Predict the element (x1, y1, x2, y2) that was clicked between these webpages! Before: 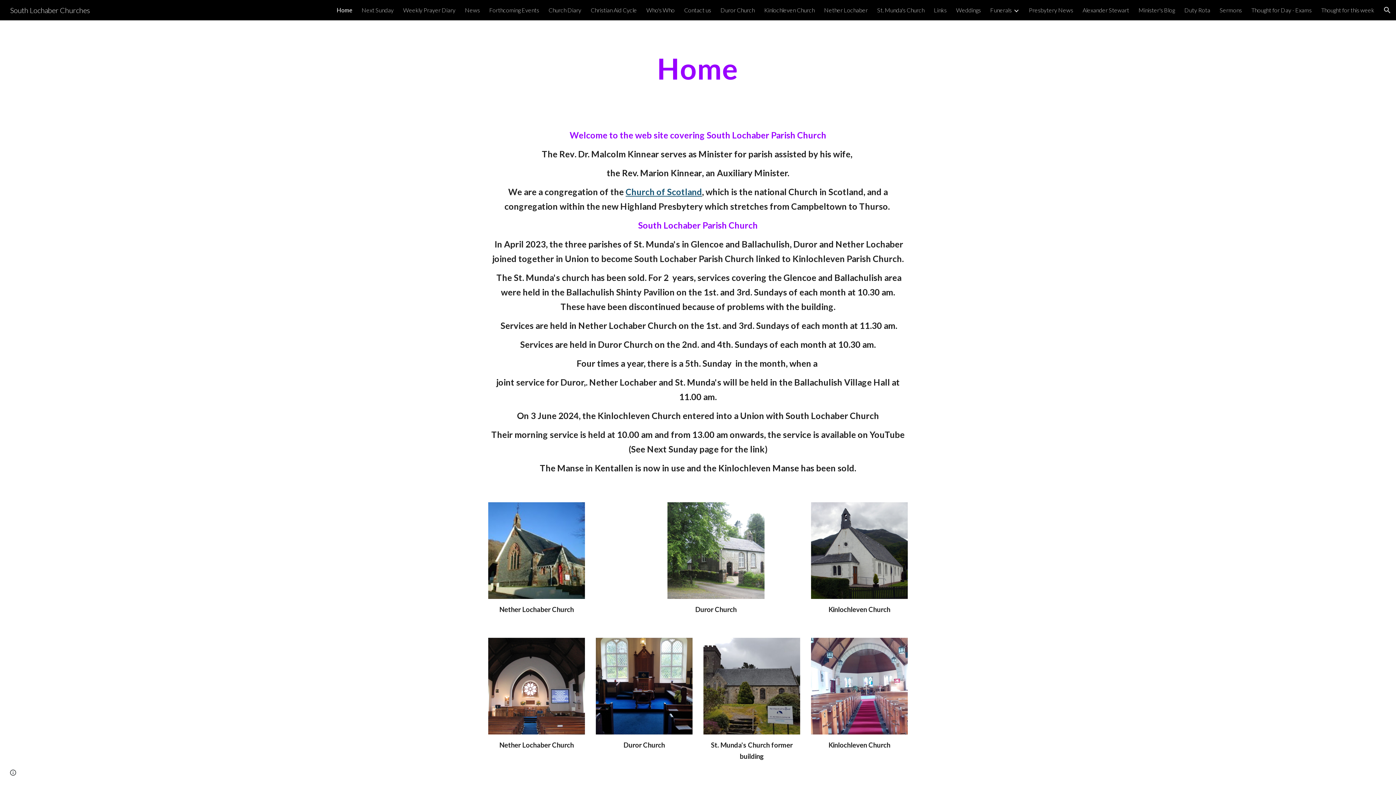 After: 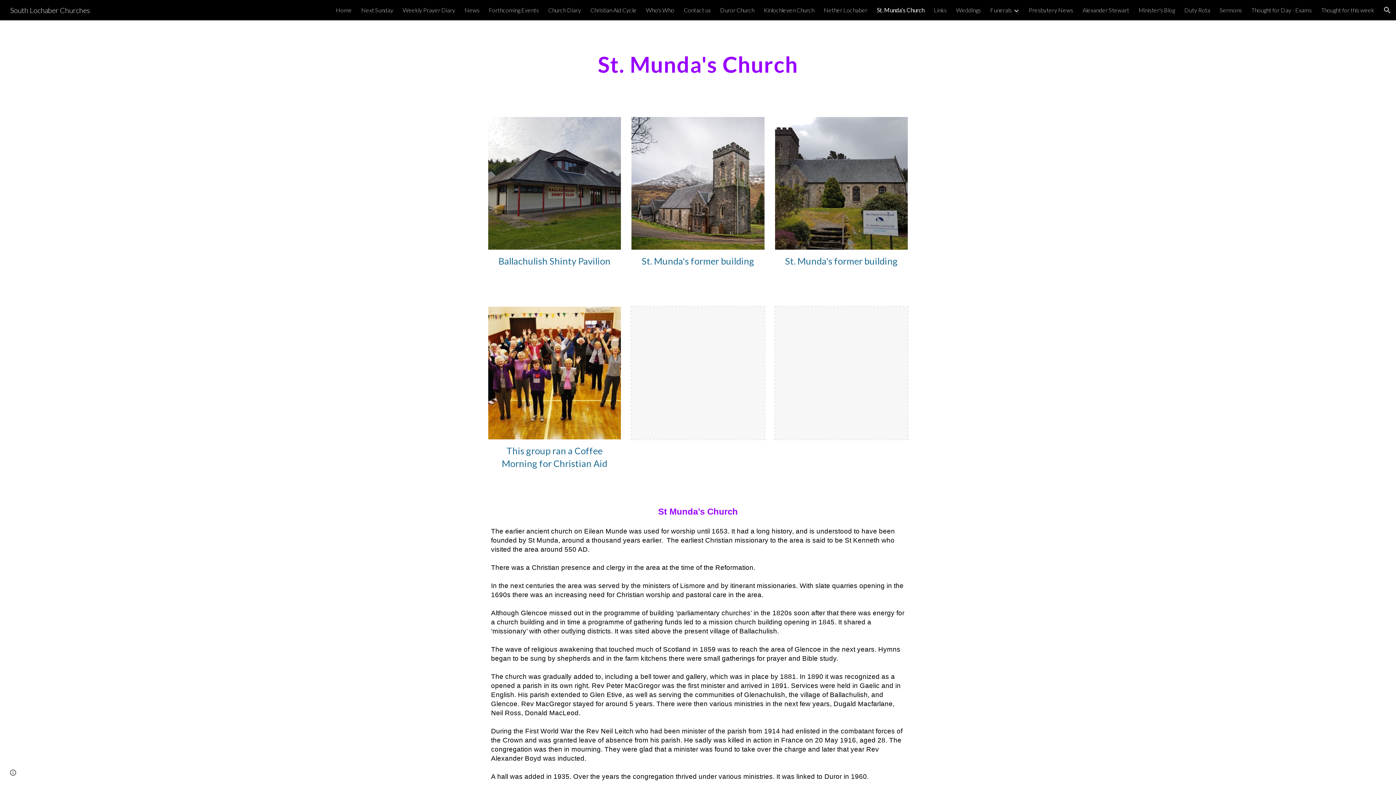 Action: label: St. Munda's Church bbox: (877, 6, 924, 13)